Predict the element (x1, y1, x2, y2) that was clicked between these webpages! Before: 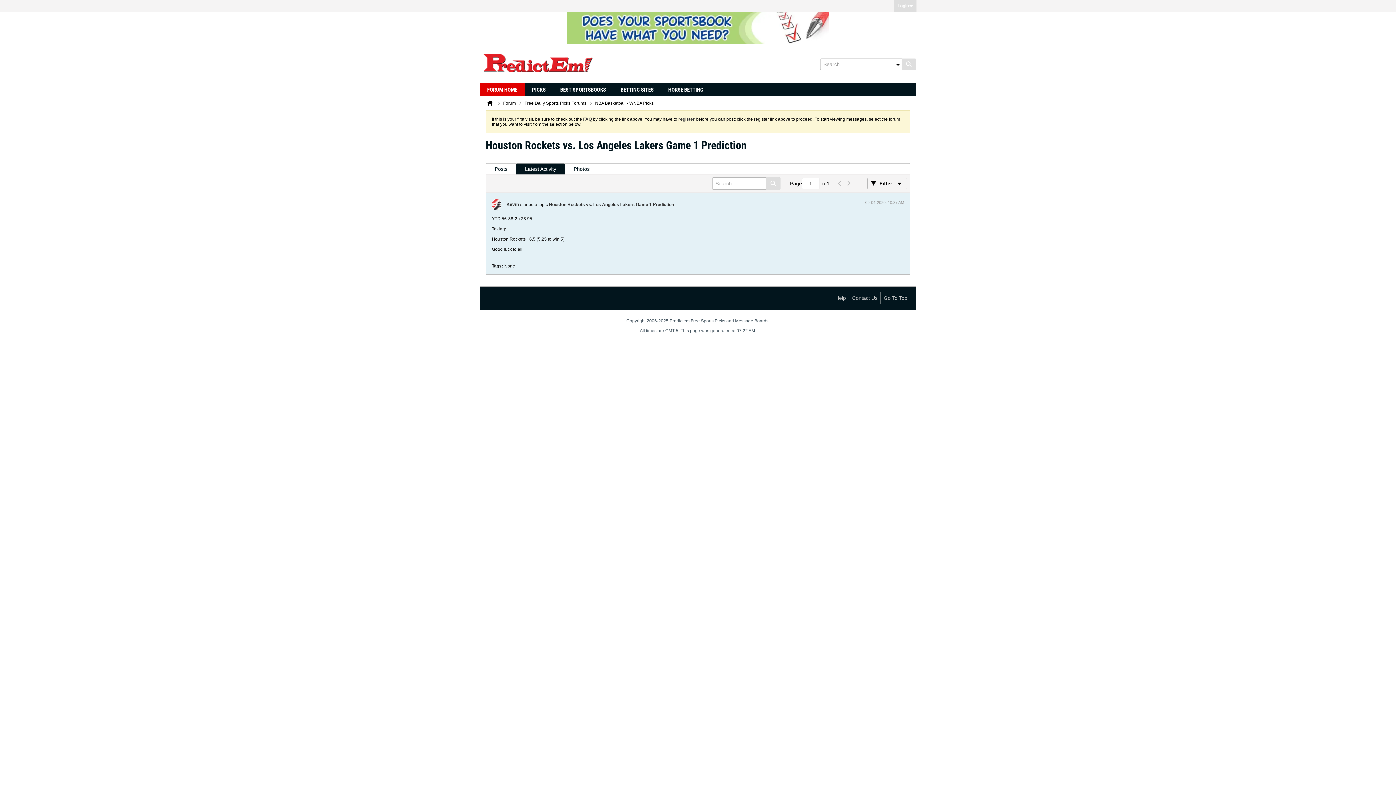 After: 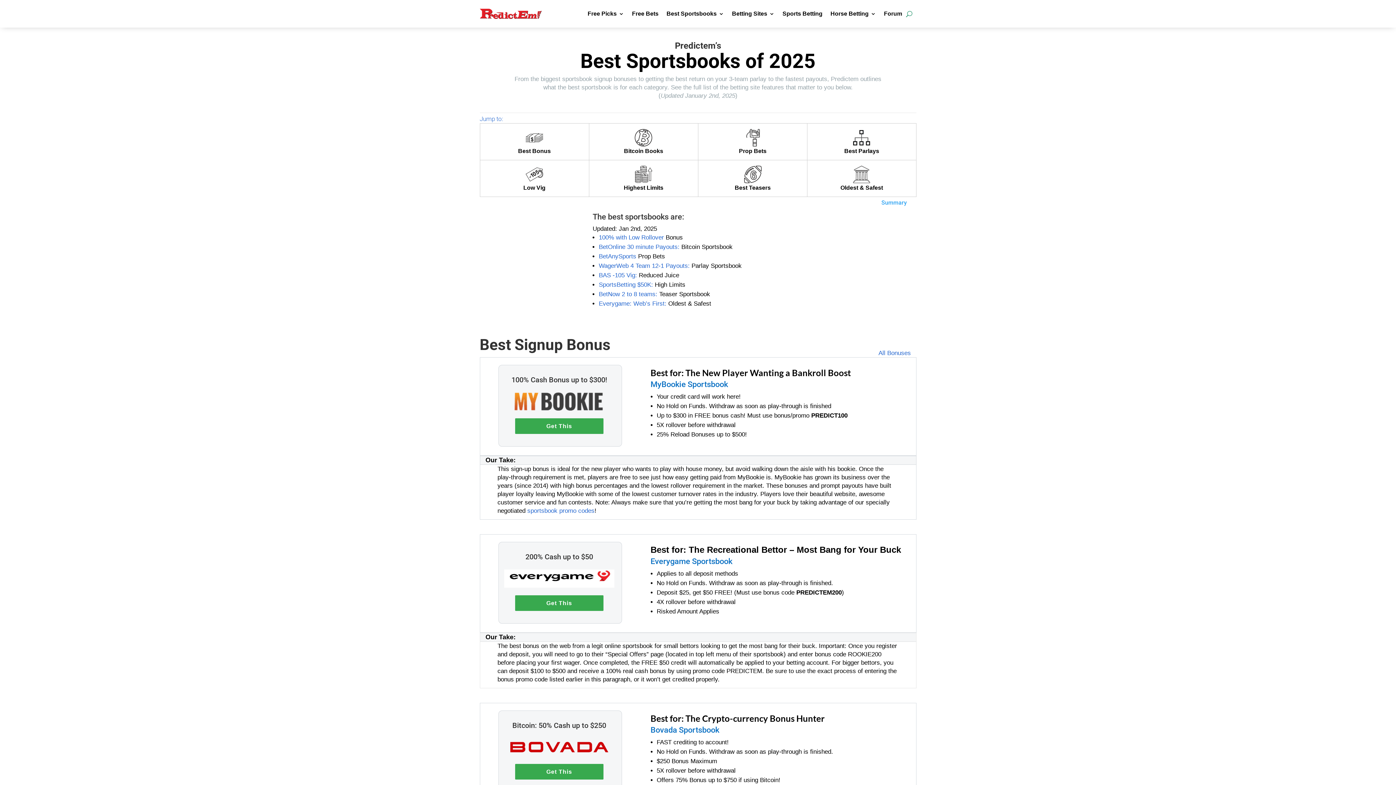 Action: label: BEST SPORTSBOOKS bbox: (553, 83, 613, 96)